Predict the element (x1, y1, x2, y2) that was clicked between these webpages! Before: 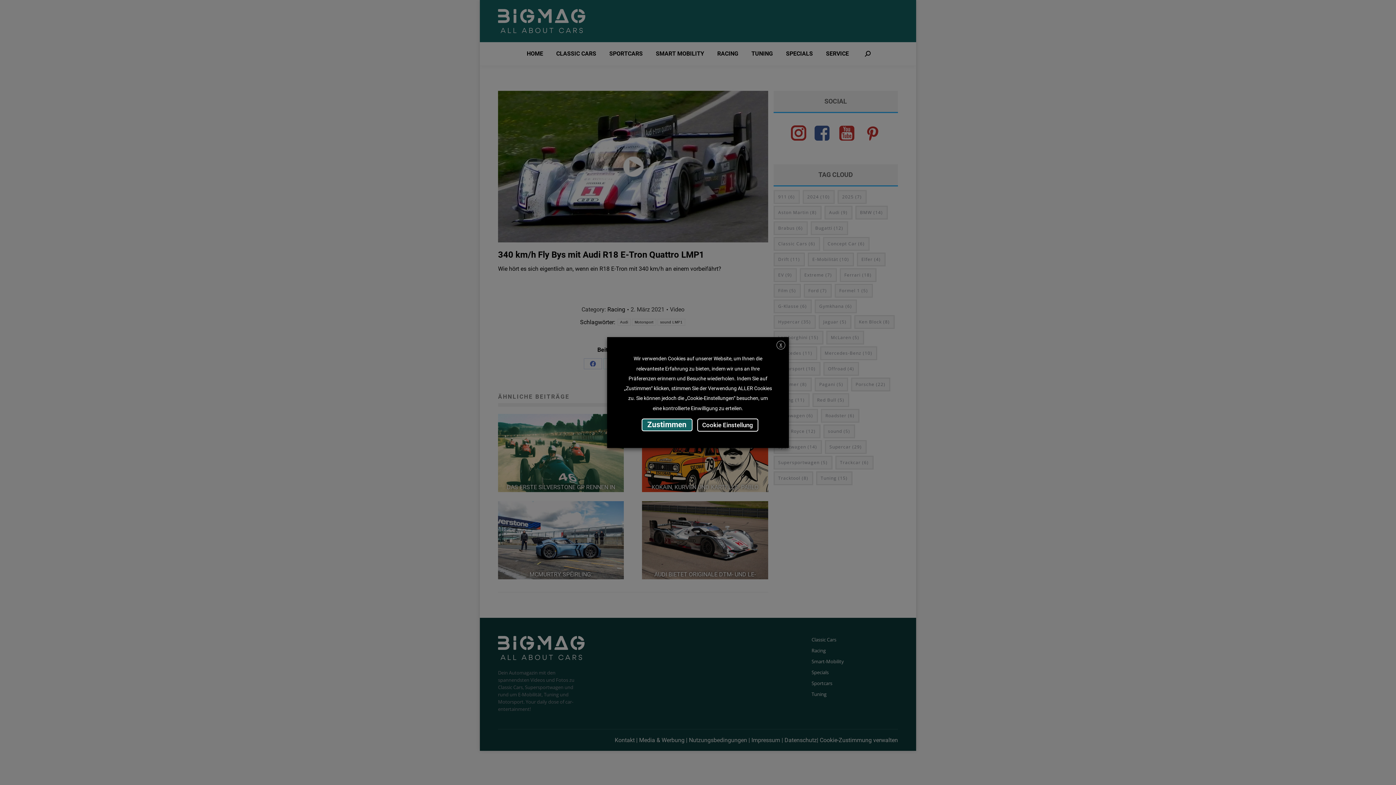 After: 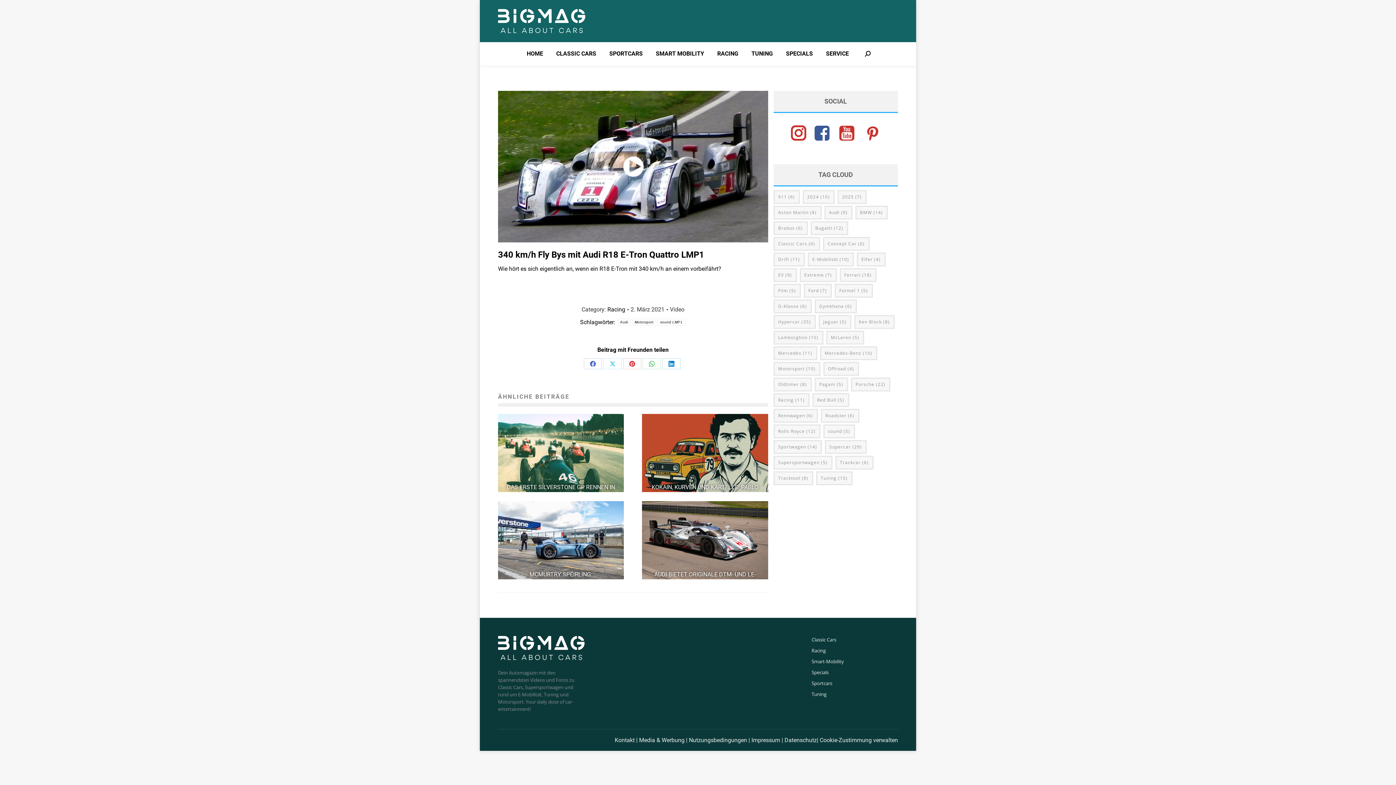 Action: bbox: (641, 418, 692, 431) label: Zustimmen